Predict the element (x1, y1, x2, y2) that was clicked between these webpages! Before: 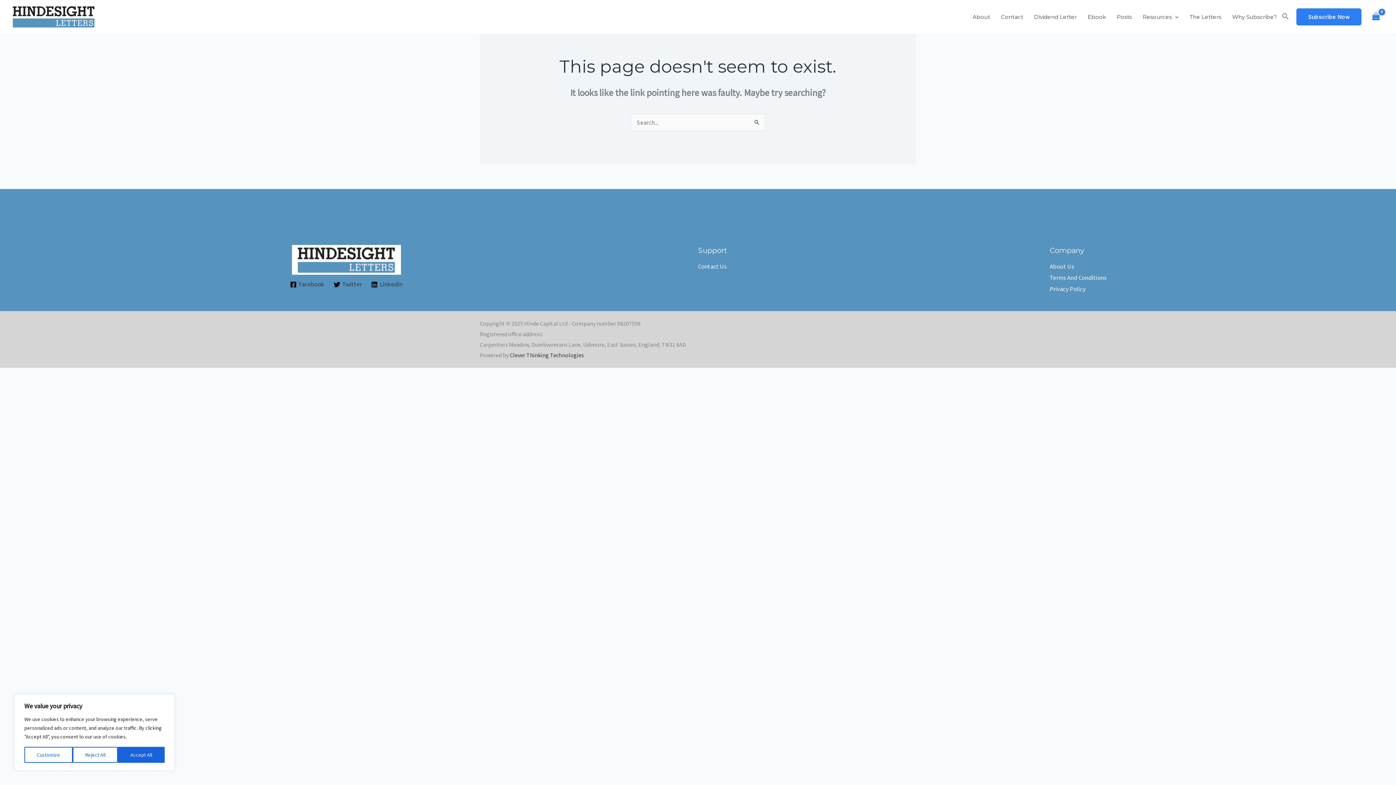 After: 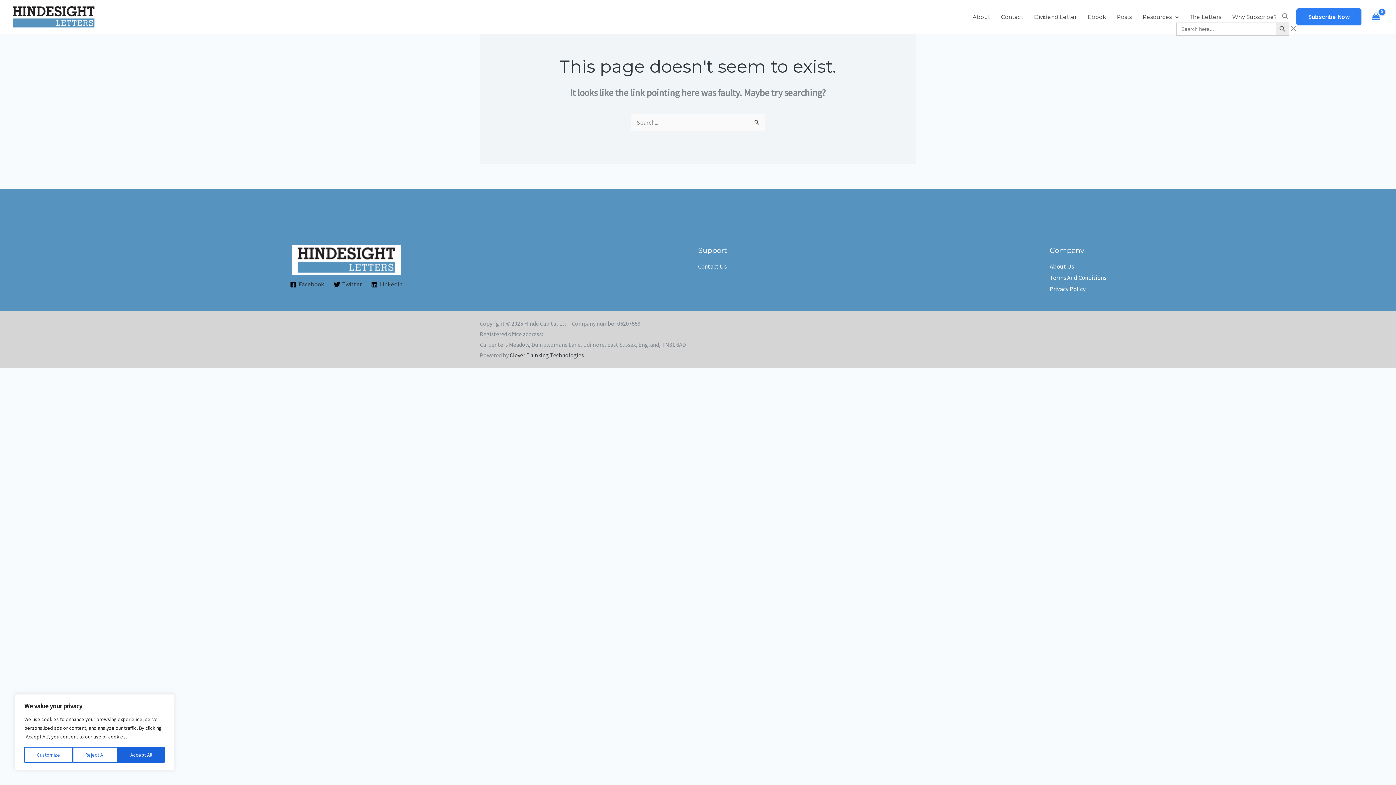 Action: label: Search Icon Link bbox: (1282, 12, 1289, 21)